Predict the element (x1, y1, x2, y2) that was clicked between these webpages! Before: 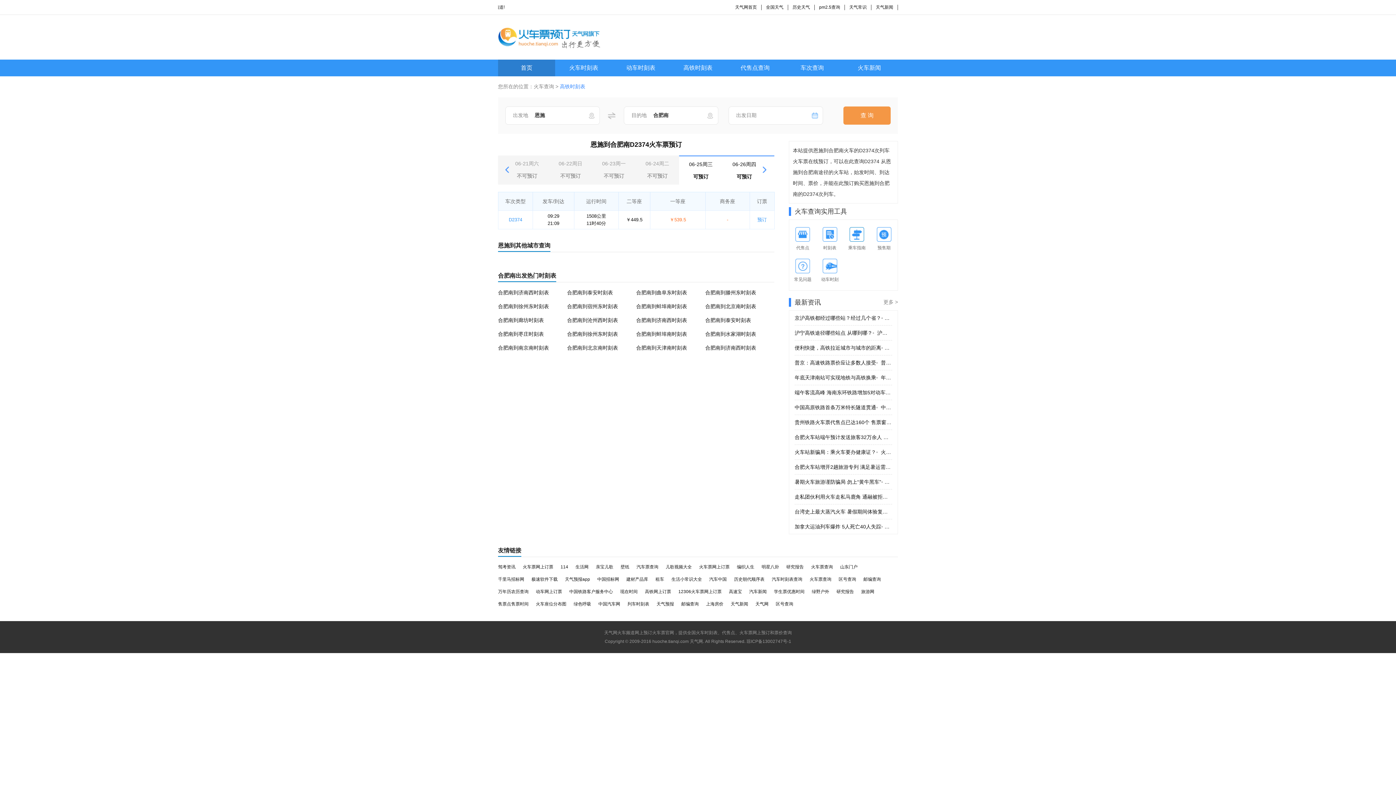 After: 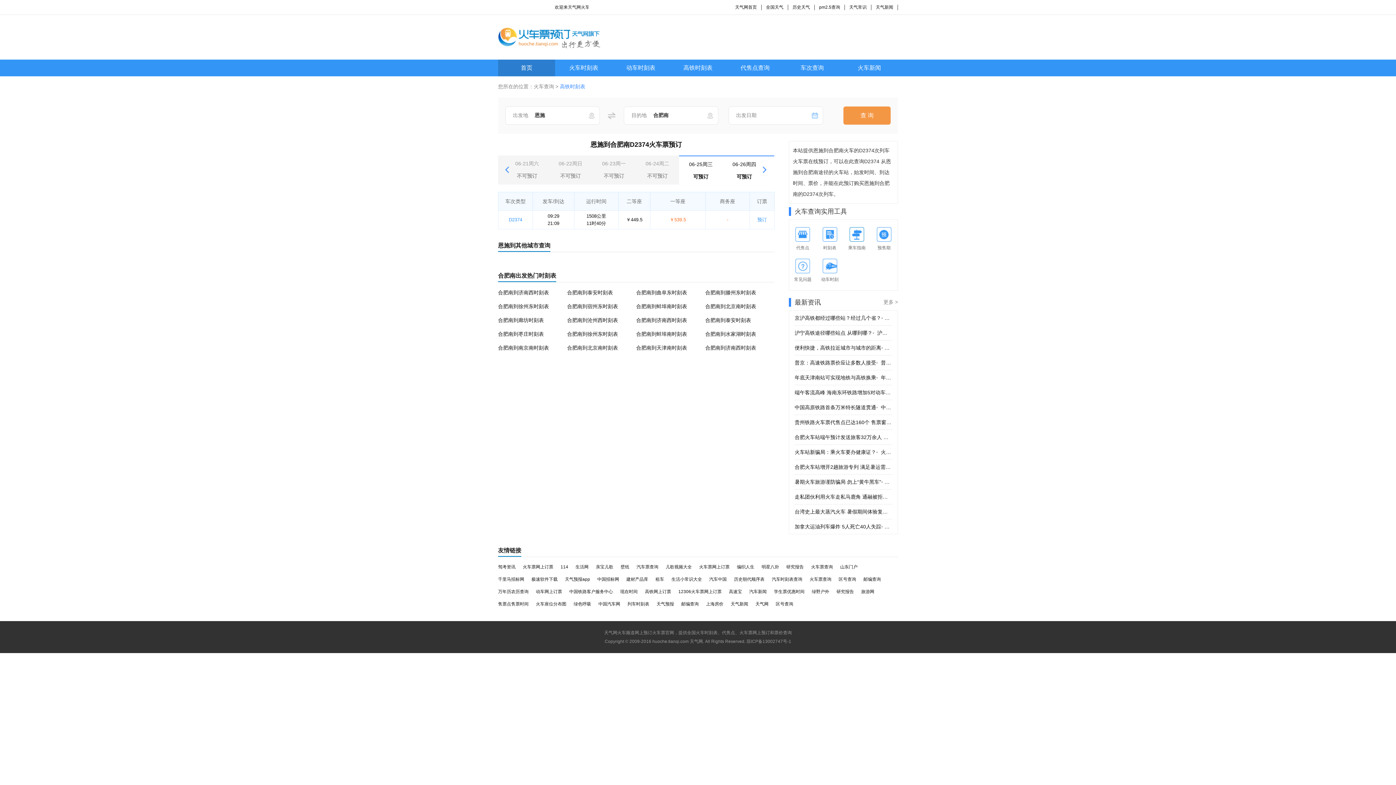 Action: label: 旅游网 bbox: (861, 589, 874, 594)